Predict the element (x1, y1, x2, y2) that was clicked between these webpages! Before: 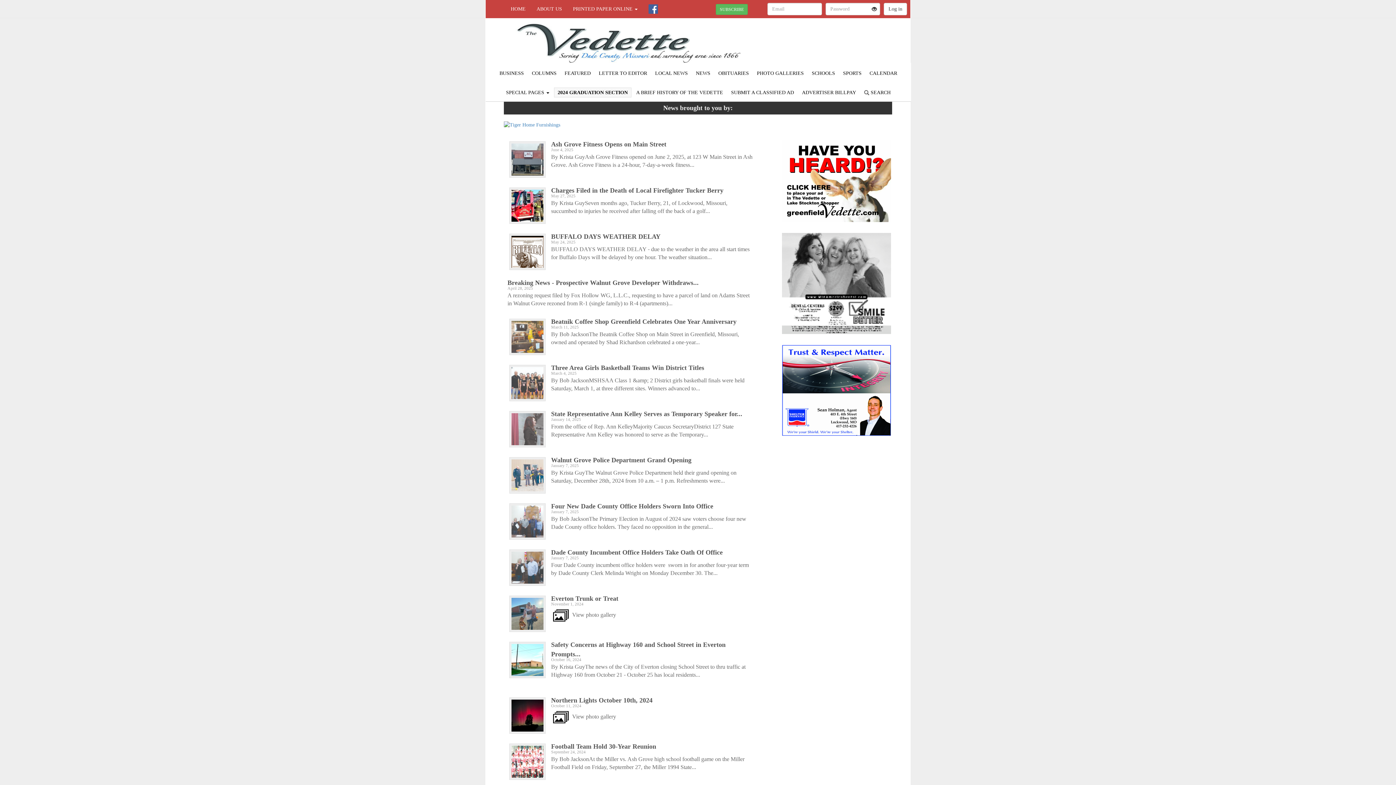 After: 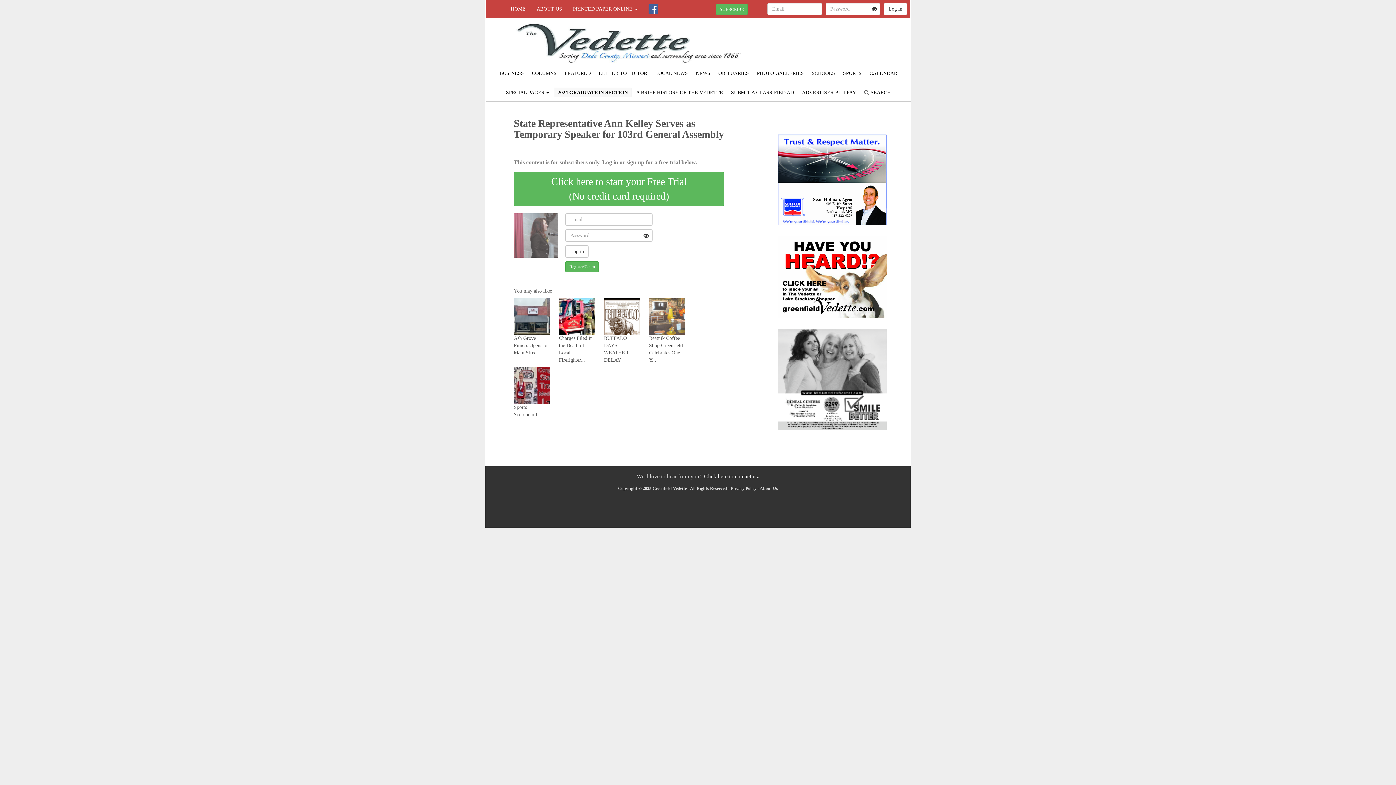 Action: label: State Representative Ann Kelley Serves as Temporary Speaker for...
January 14, 2025
From the office of Rep. Ann KelleyMajority Caucus SecretaryDistrict 127 State Representative Ann Kelley was honored to serve as the Temporary... bbox: (504, 405, 756, 444)